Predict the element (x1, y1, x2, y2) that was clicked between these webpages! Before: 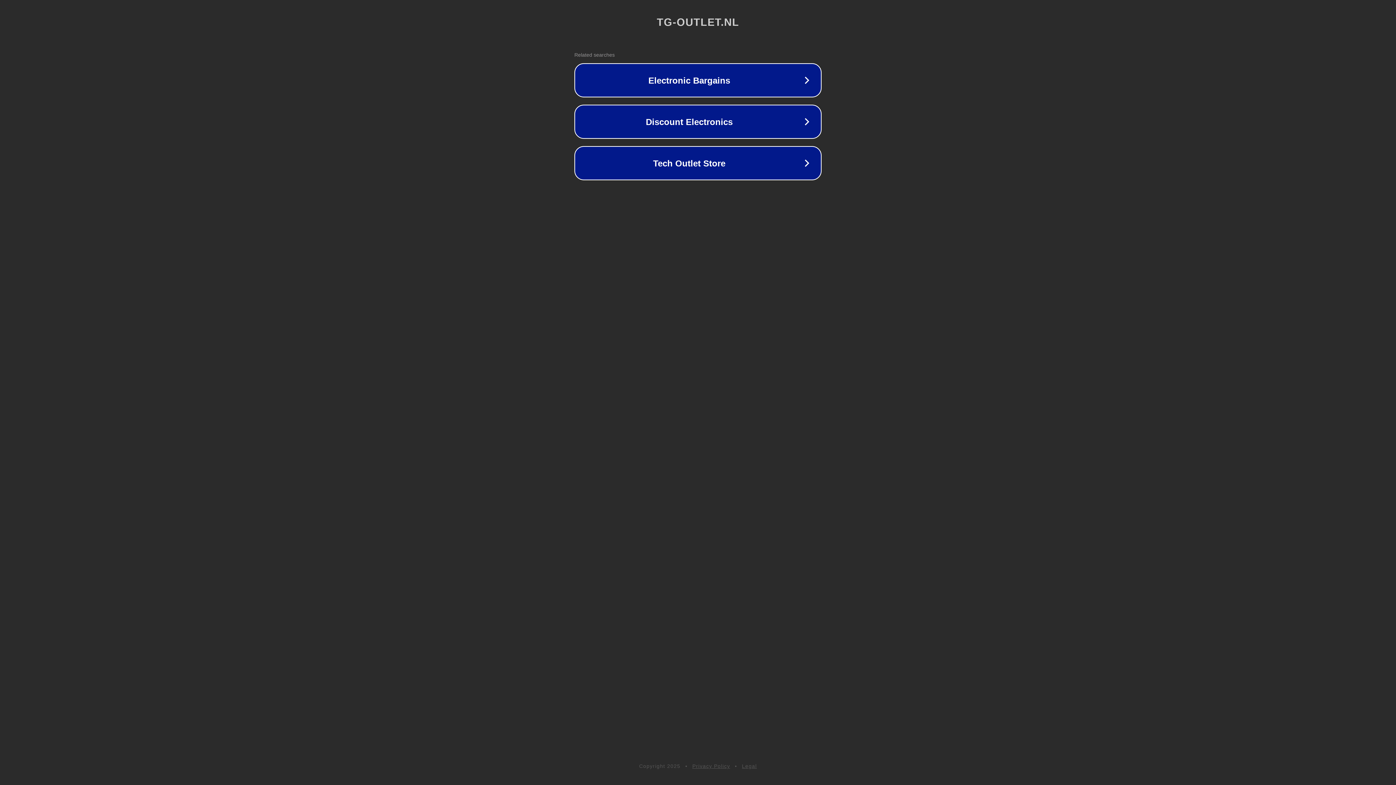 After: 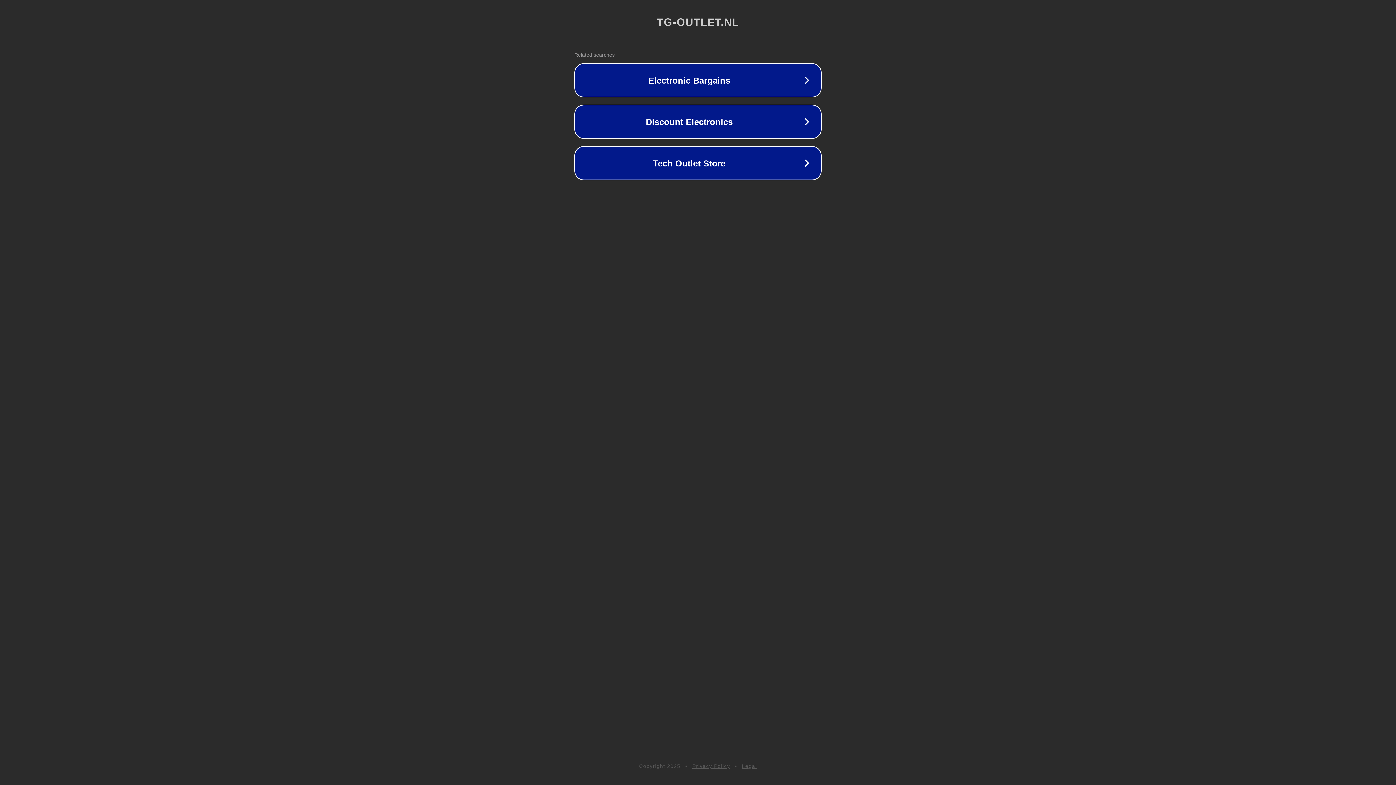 Action: bbox: (742, 763, 757, 769) label: Legal